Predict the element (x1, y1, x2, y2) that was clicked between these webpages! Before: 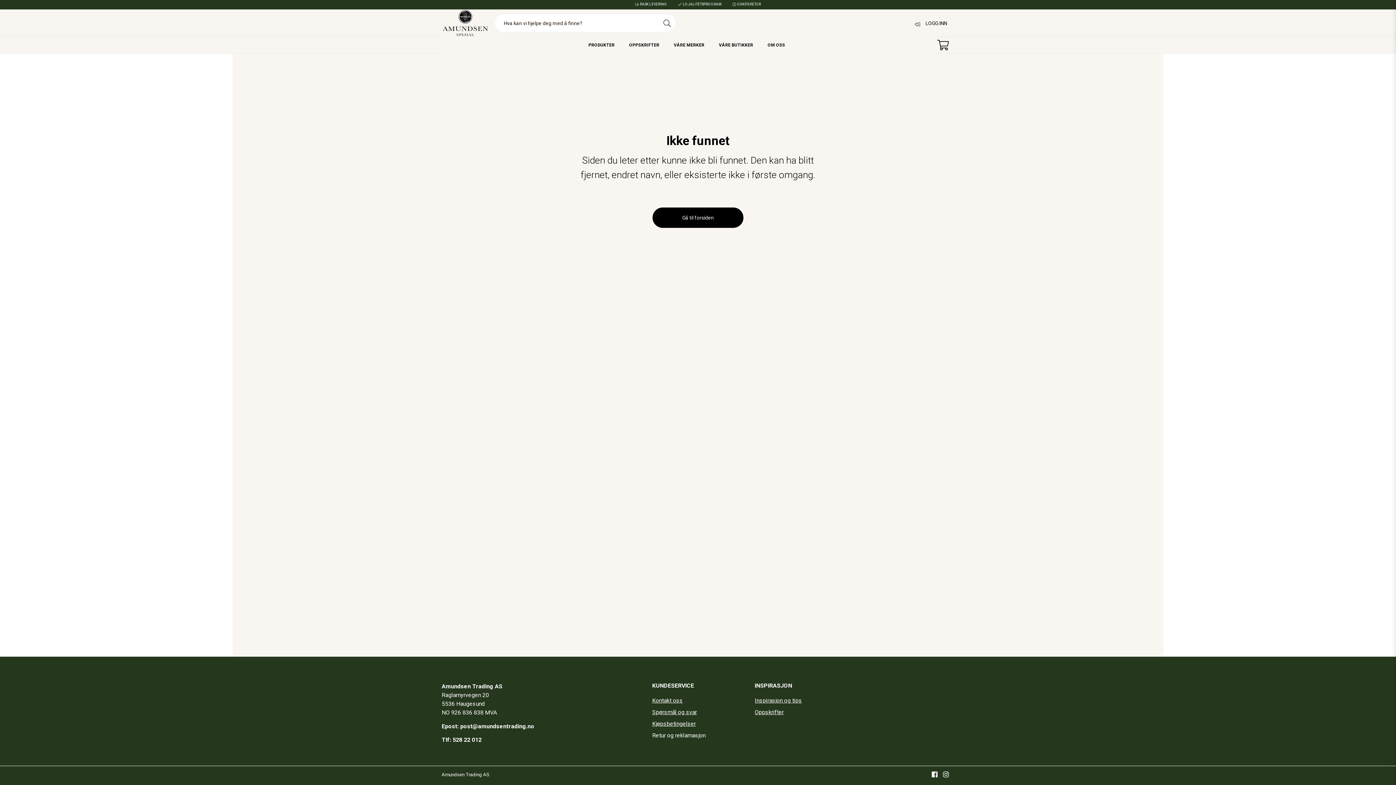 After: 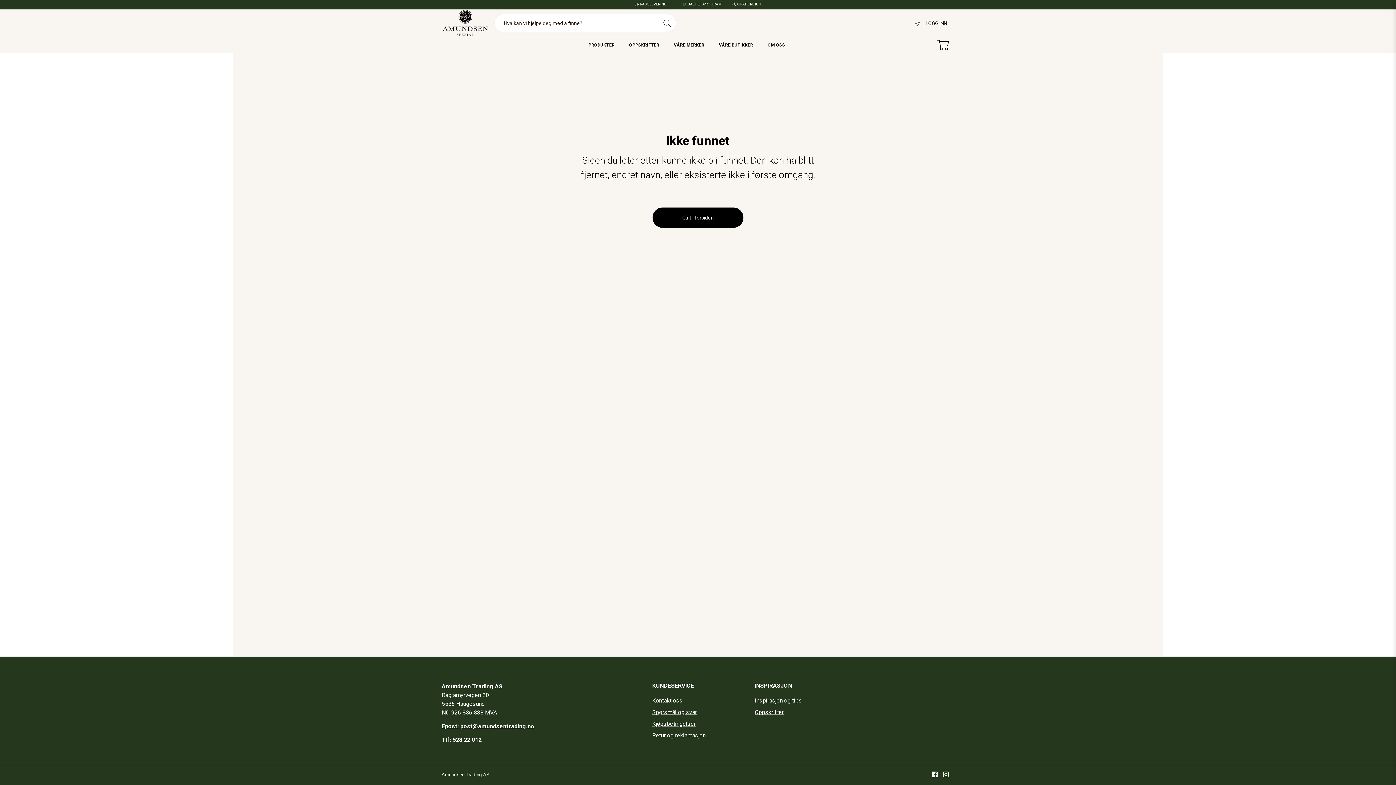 Action: label: Epost: post@amundsentrading.no bbox: (441, 722, 641, 730)